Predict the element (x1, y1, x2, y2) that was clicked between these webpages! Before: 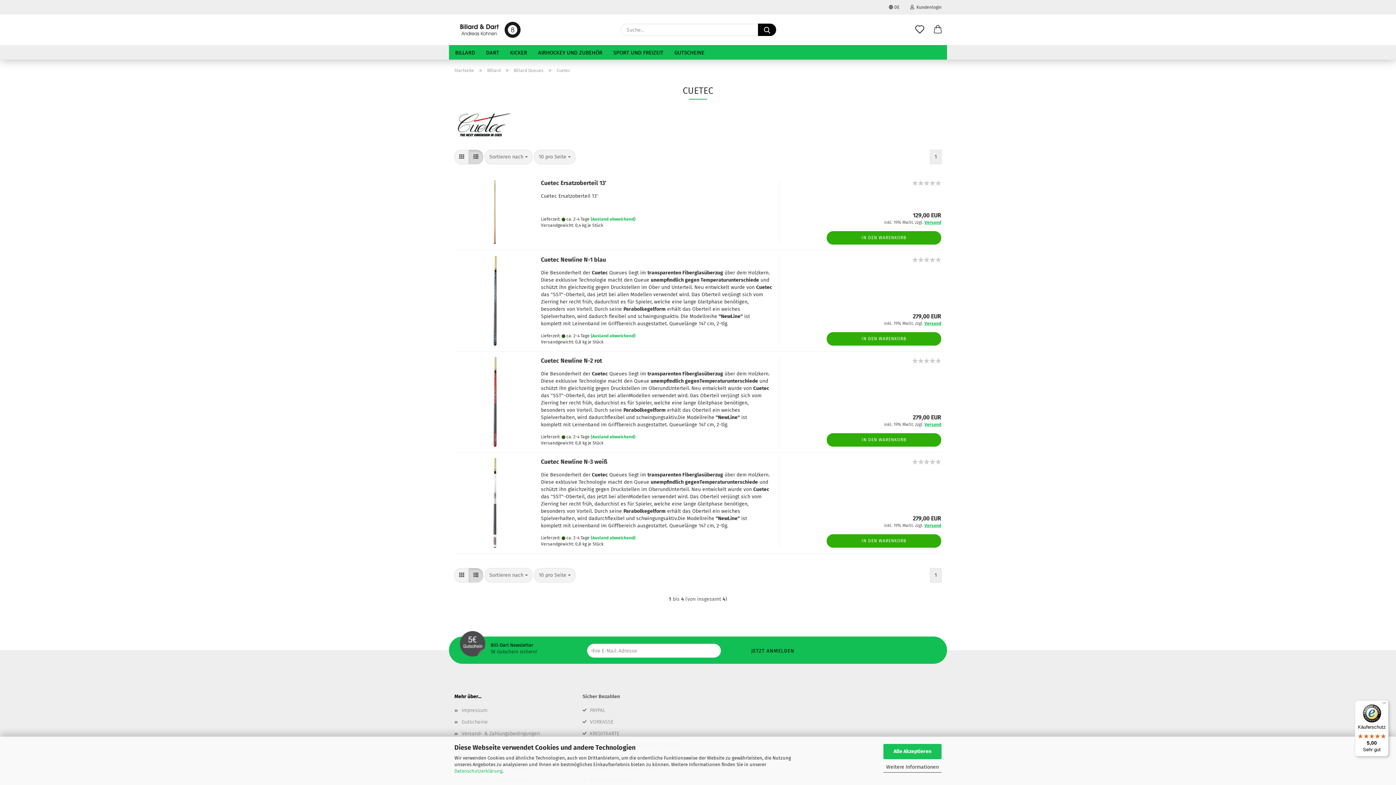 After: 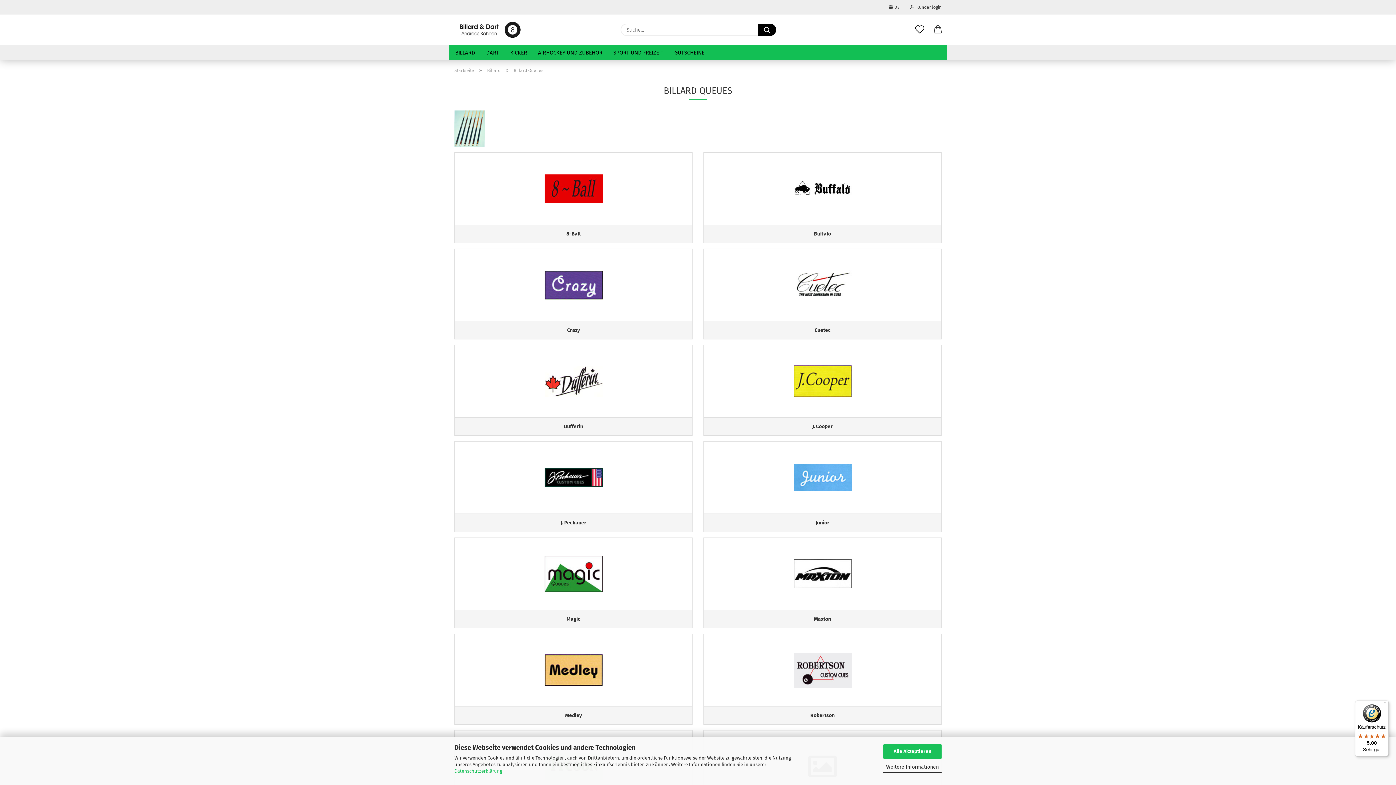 Action: label: Billard Queues bbox: (513, 68, 543, 73)